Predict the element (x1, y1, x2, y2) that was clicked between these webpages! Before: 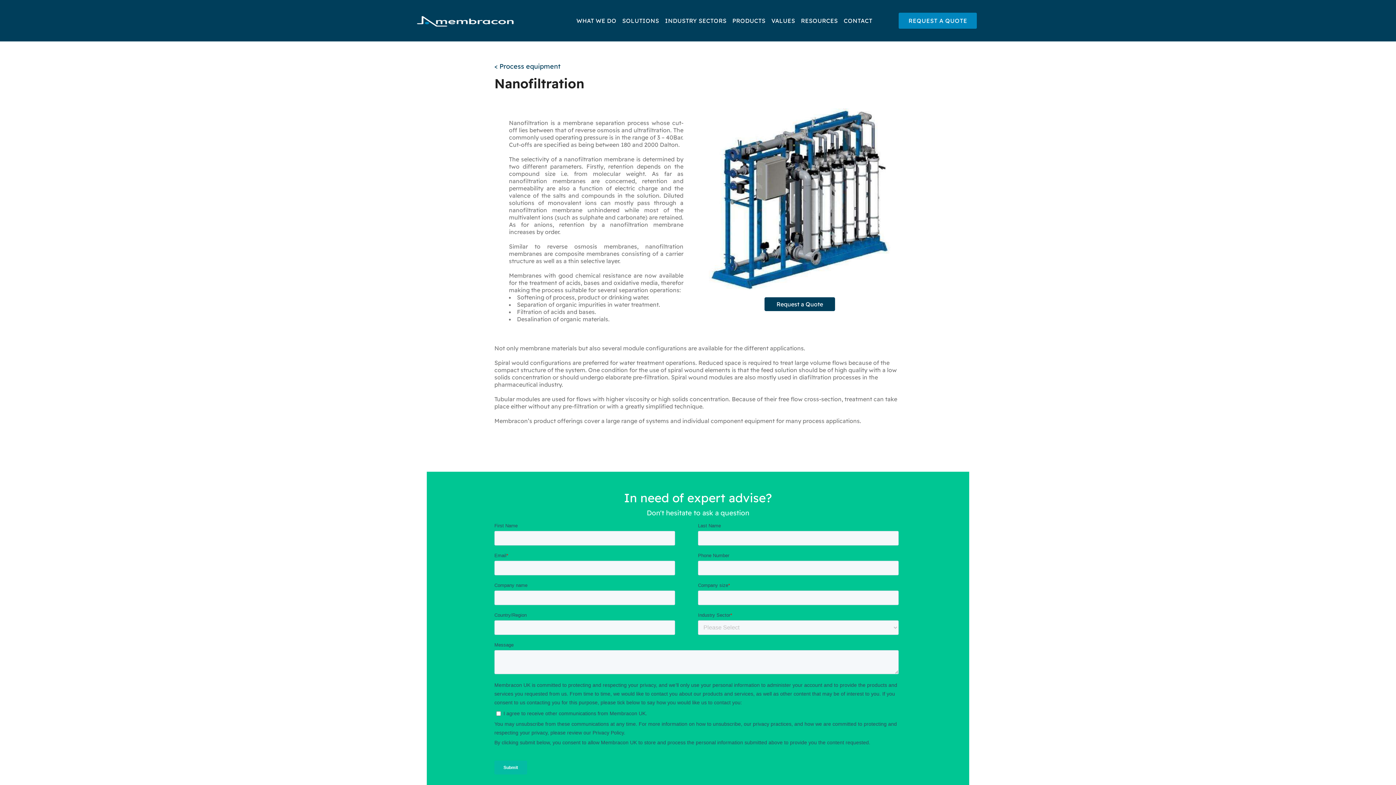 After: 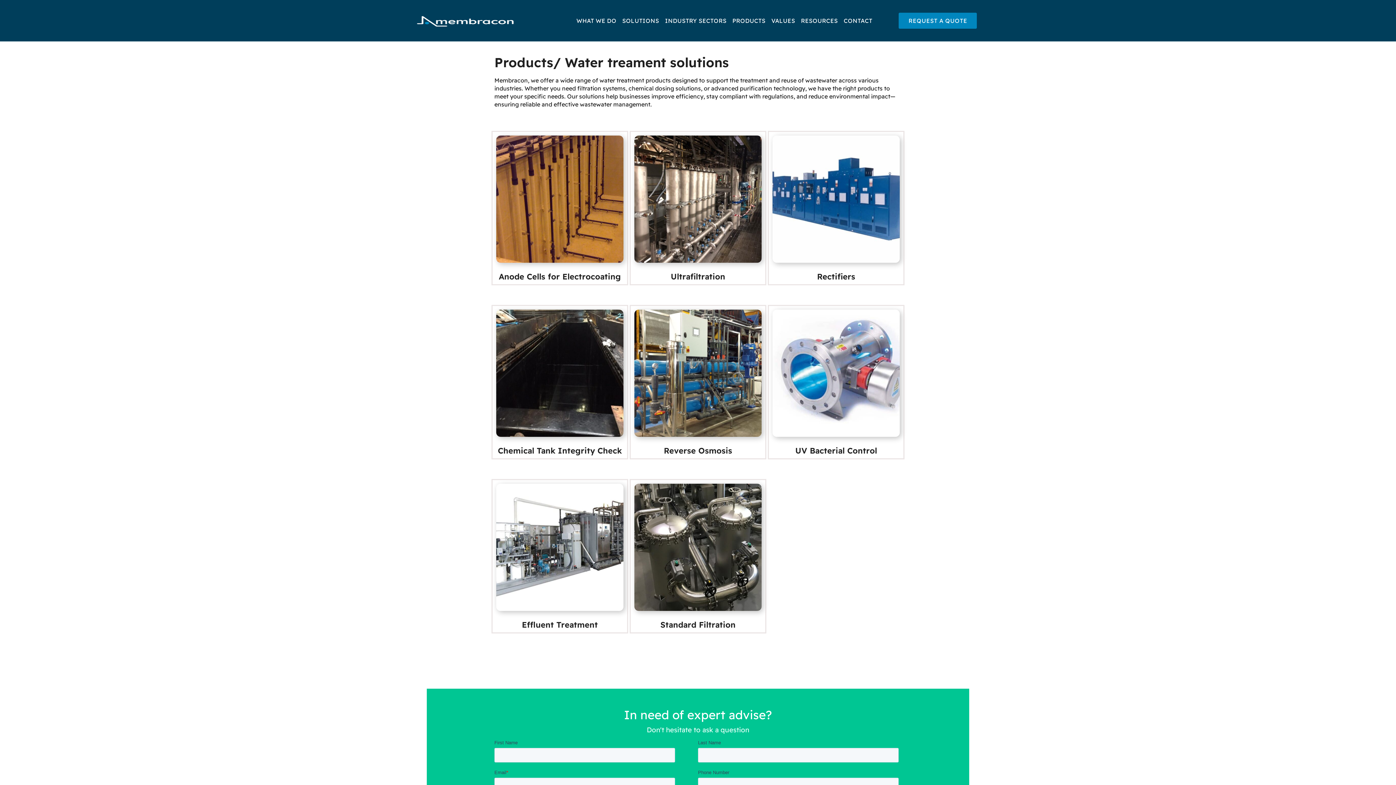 Action: bbox: (726, 15, 765, 26) label: PRODUCTS